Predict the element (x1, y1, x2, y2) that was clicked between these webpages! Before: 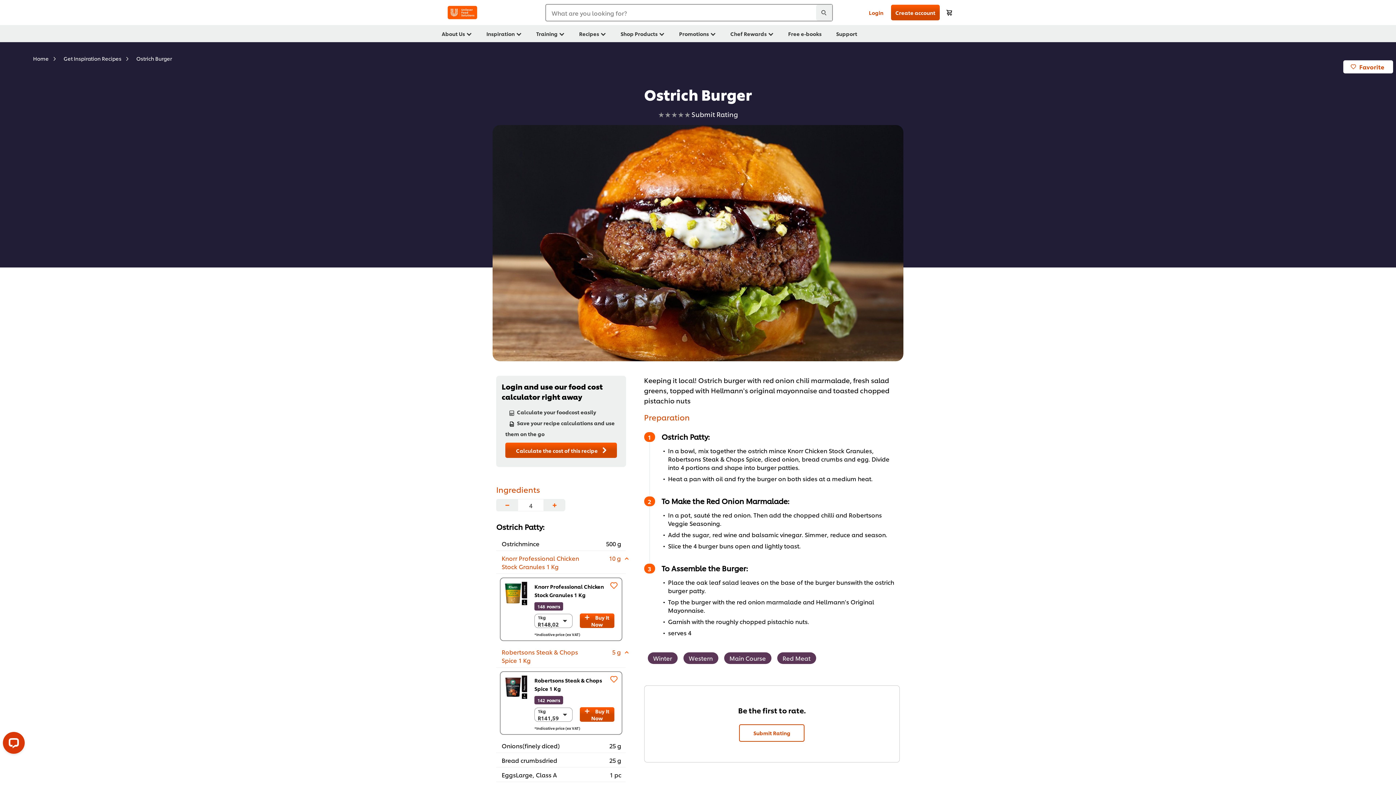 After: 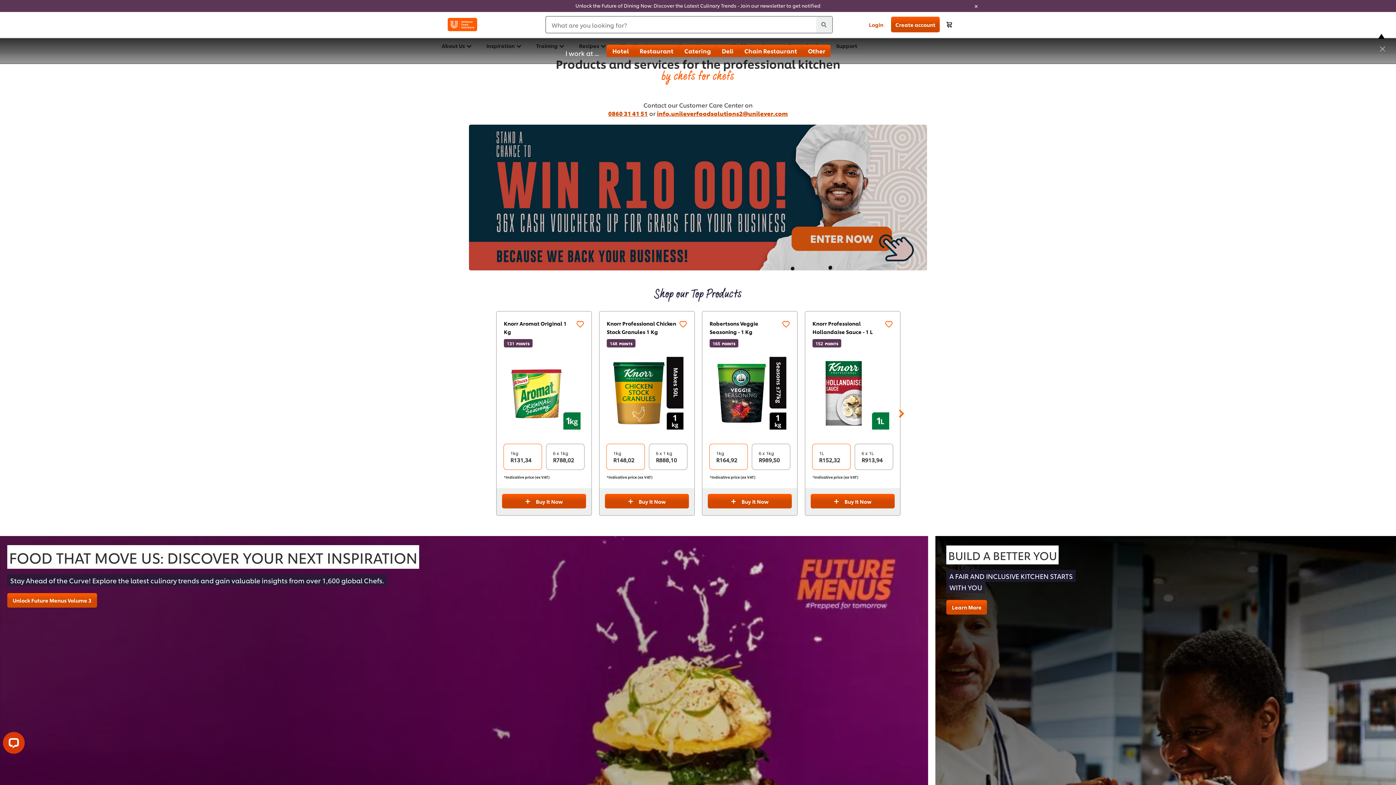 Action: bbox: (441, 2, 483, 22)